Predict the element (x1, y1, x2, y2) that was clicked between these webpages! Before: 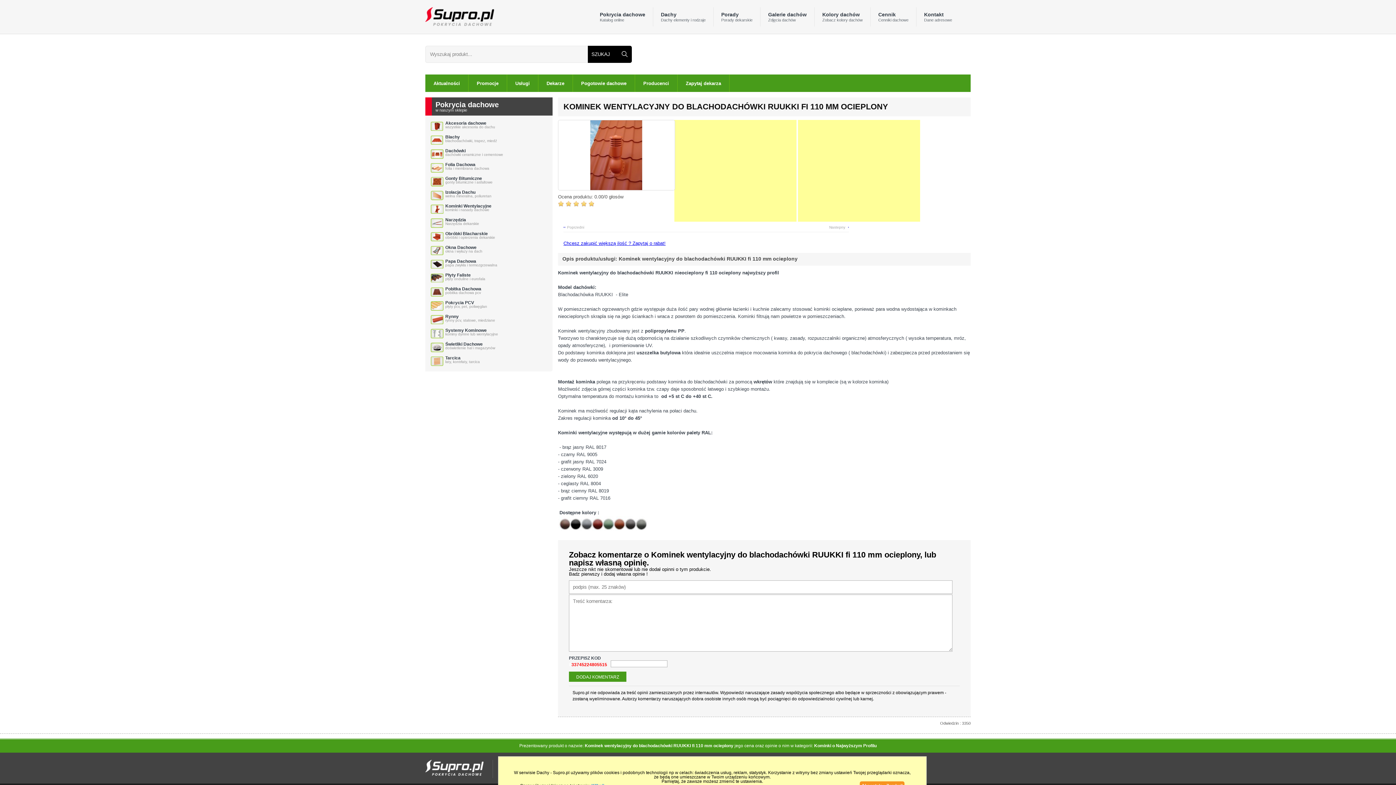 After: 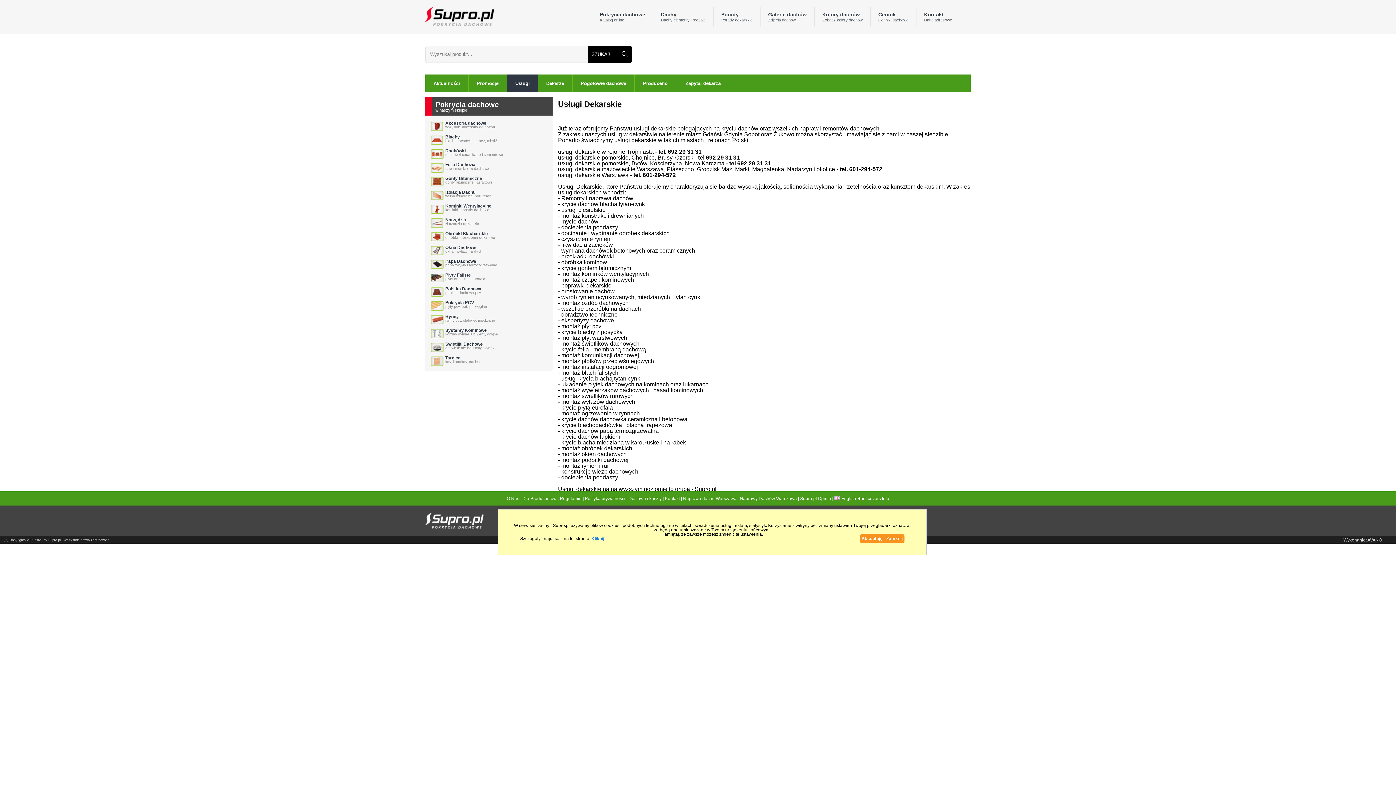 Action: label: Usługi bbox: (507, 76, 538, 92)